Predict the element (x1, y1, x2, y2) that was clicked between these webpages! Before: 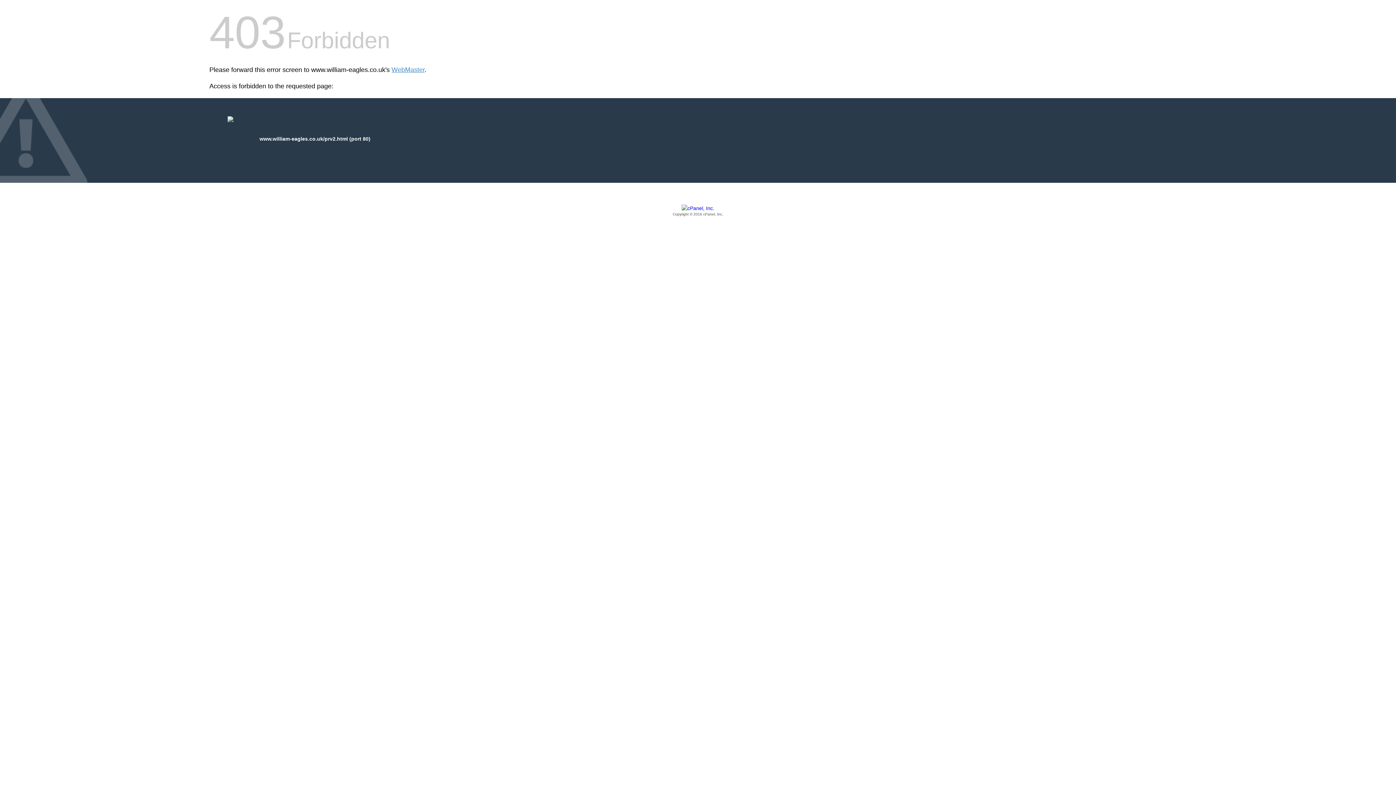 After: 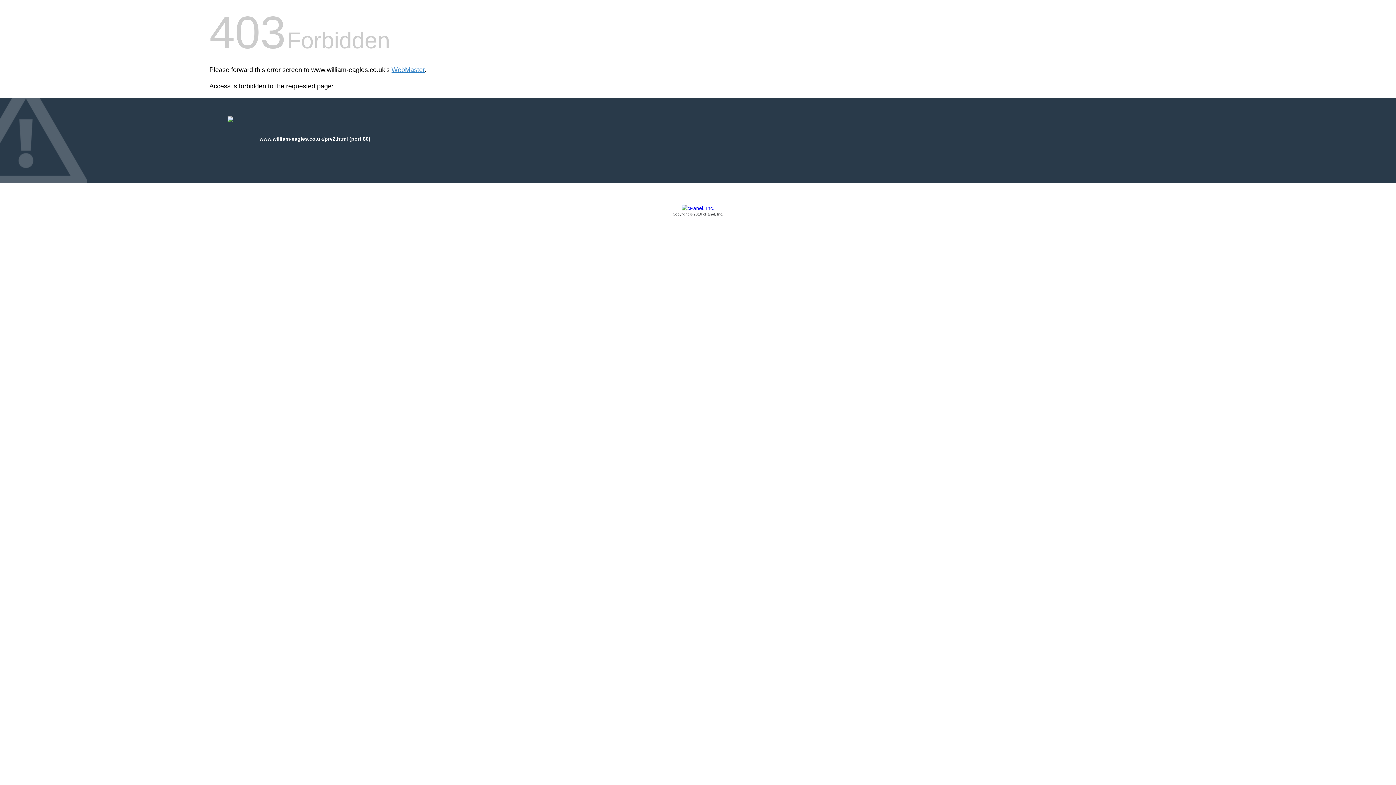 Action: bbox: (209, 205, 1186, 217) label: Copyright © 2016 cPanel, Inc.